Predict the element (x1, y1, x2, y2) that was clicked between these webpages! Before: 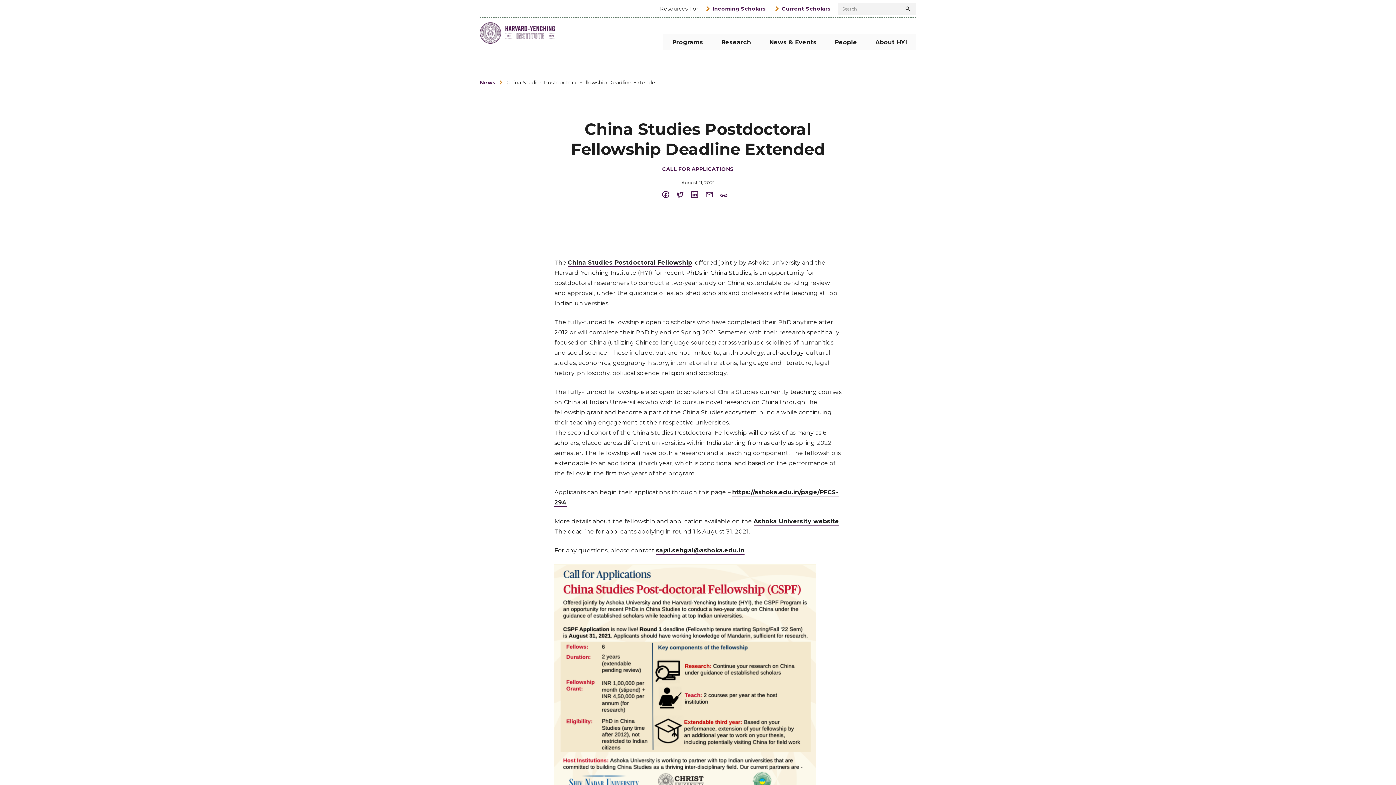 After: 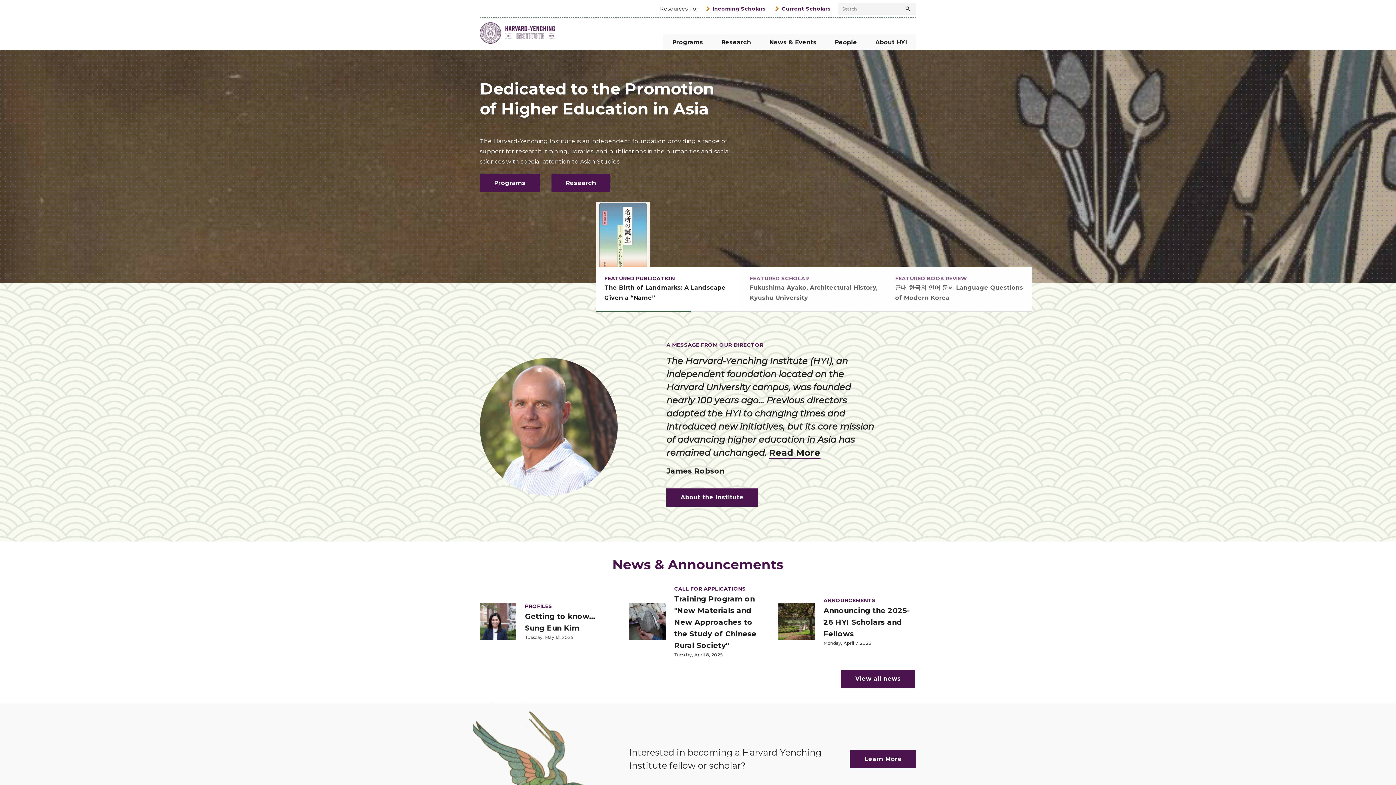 Action: bbox: (480, 22, 555, 44)